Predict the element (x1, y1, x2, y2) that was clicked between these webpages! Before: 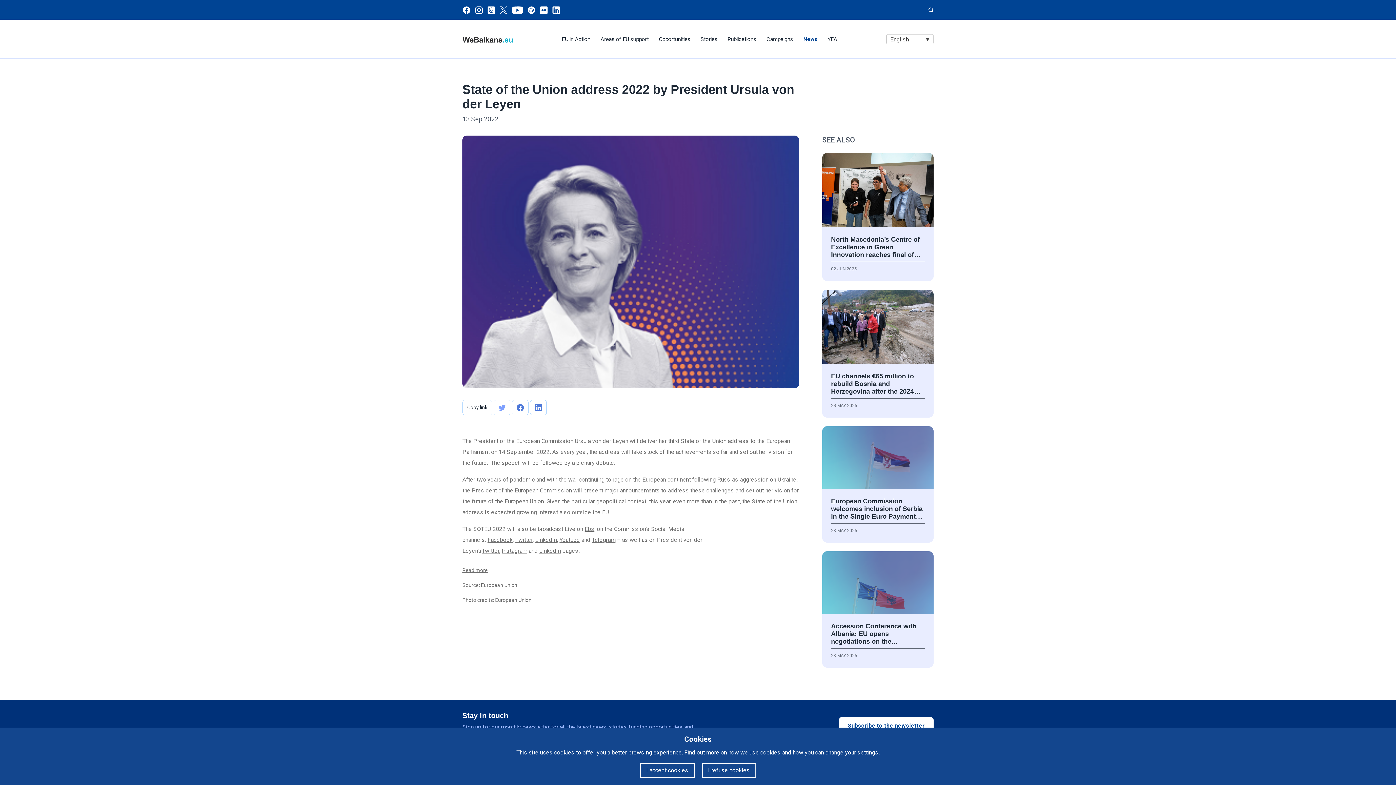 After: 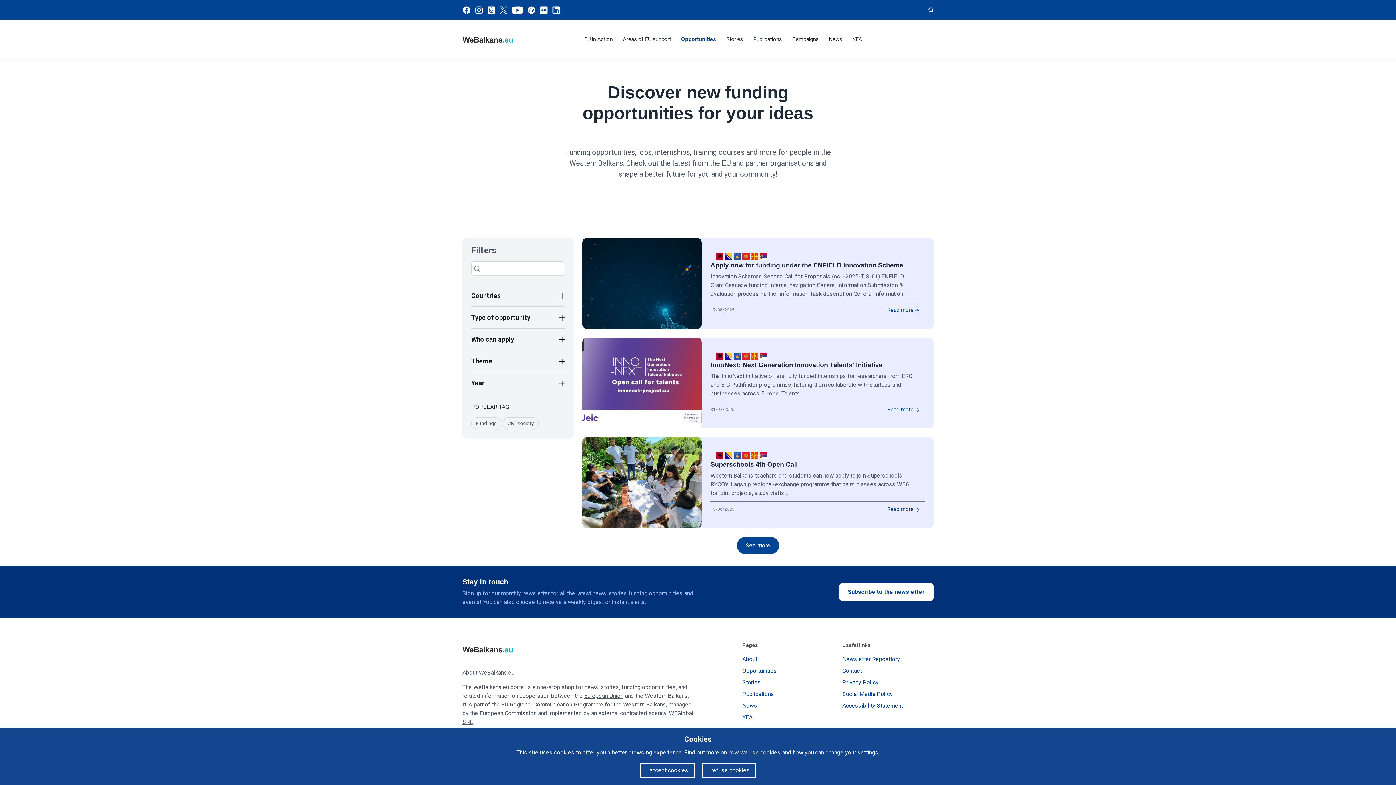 Action: label: Opportunities bbox: (653, 30, 695, 48)